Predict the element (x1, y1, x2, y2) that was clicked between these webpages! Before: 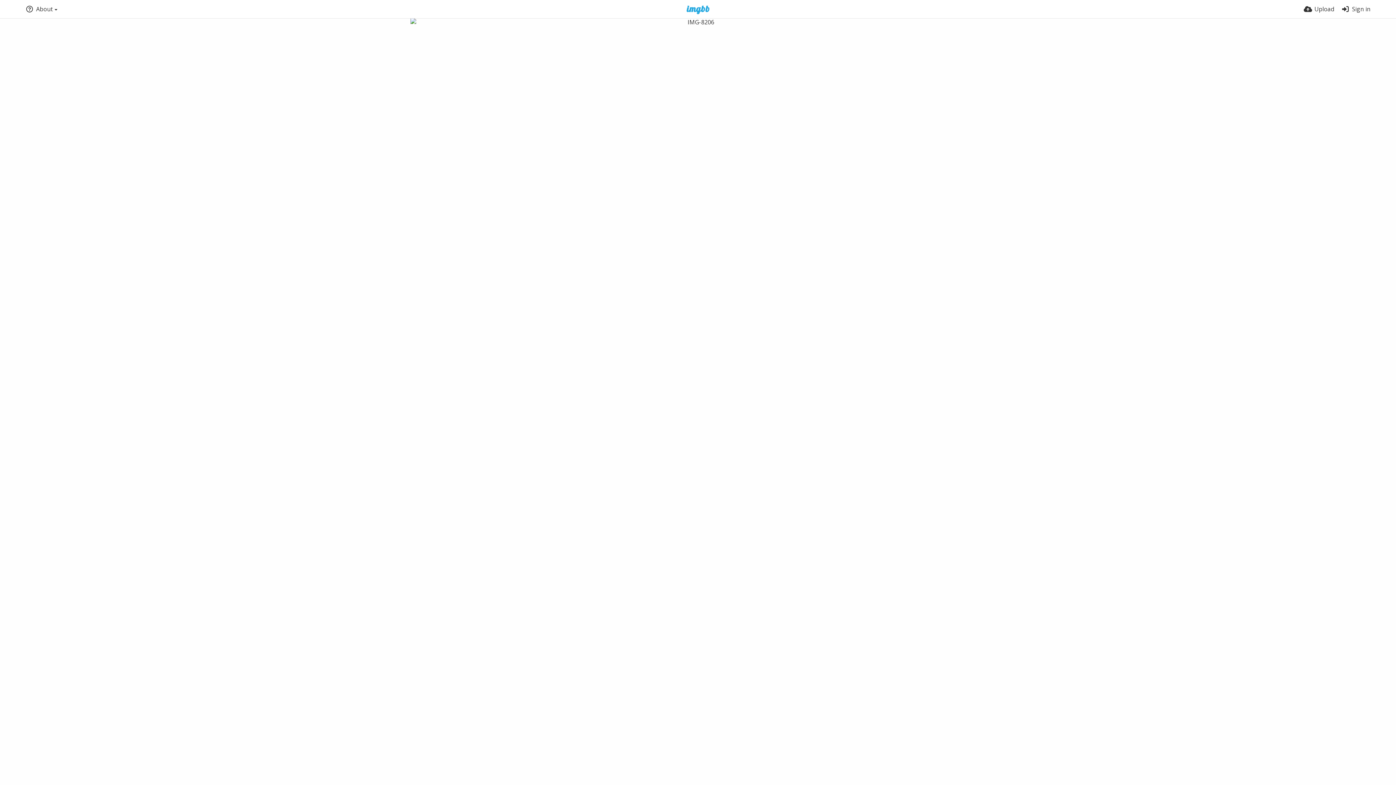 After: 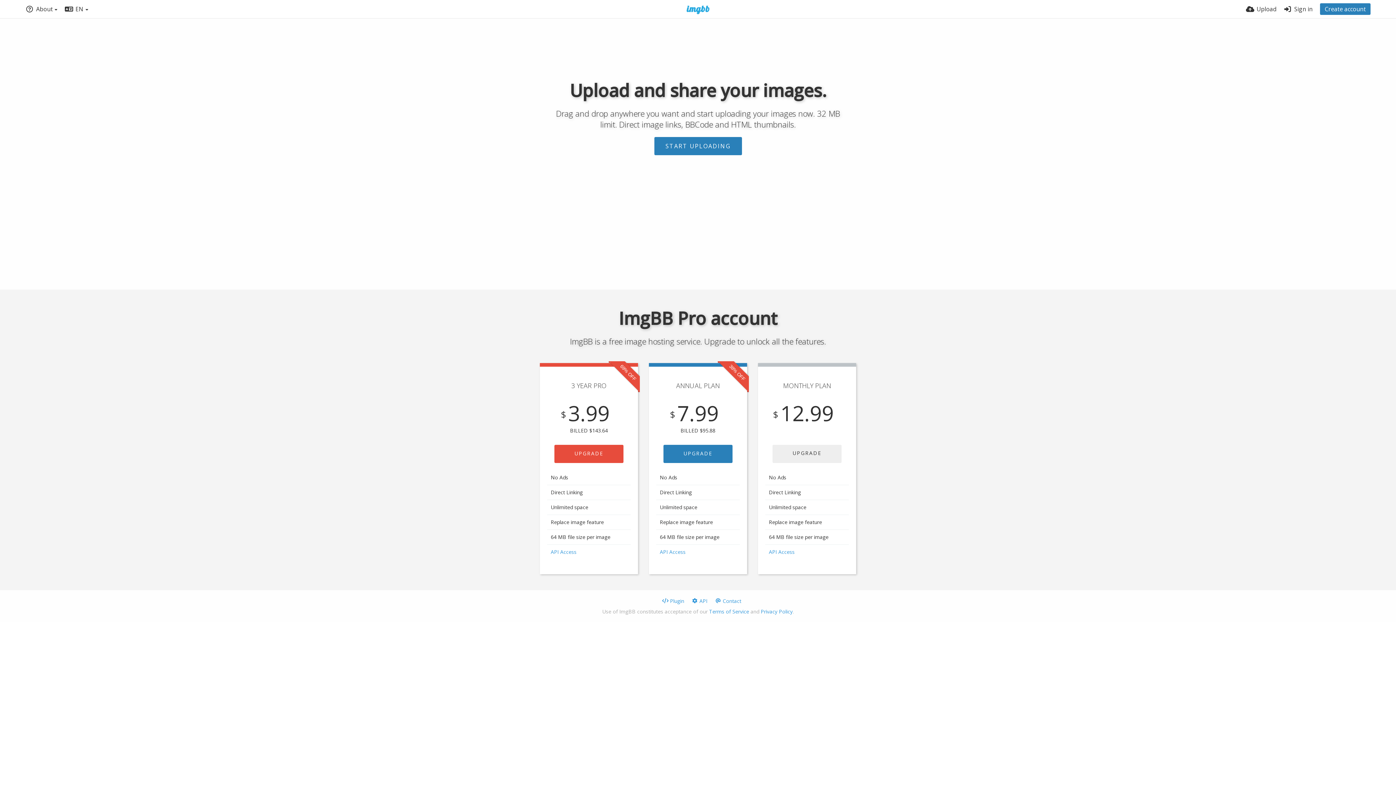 Action: bbox: (677, 5, 719, 14)